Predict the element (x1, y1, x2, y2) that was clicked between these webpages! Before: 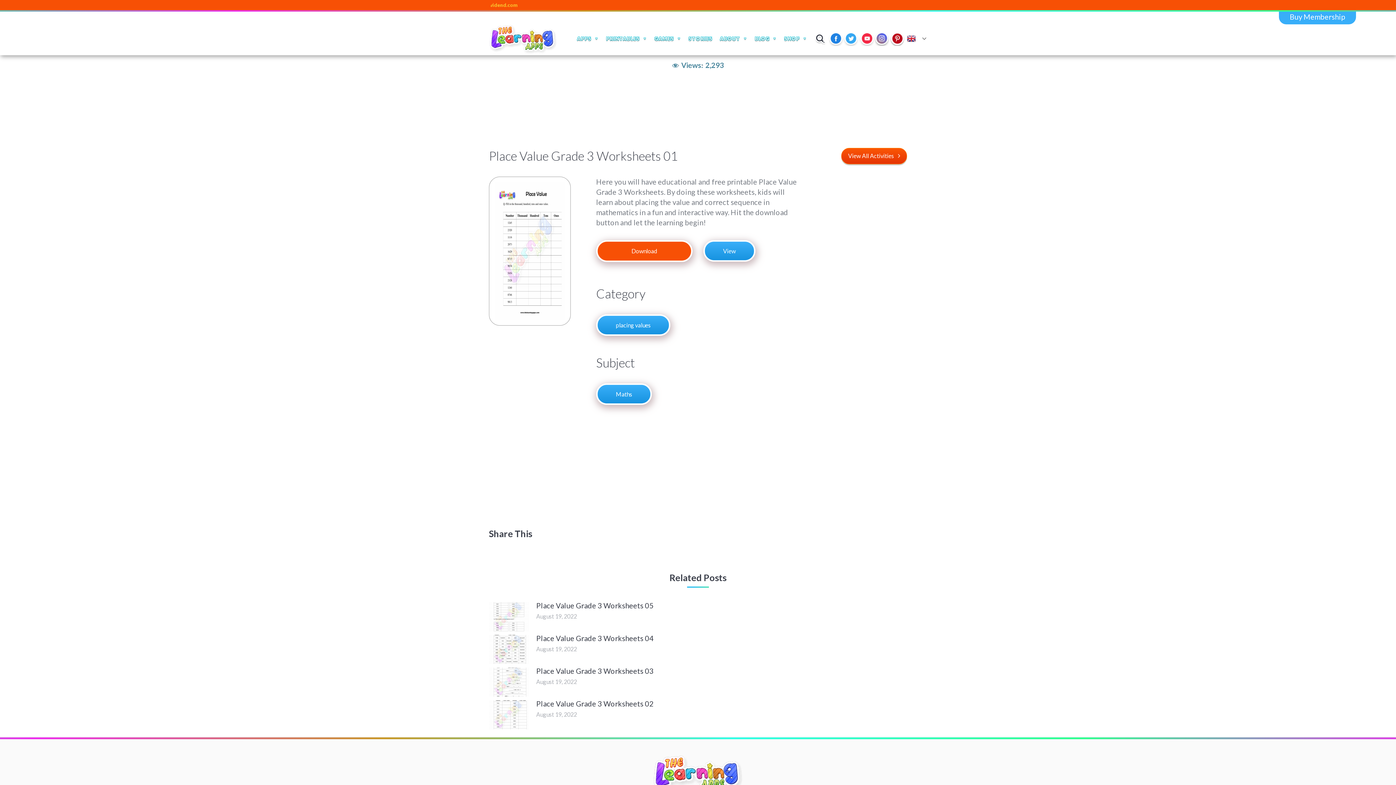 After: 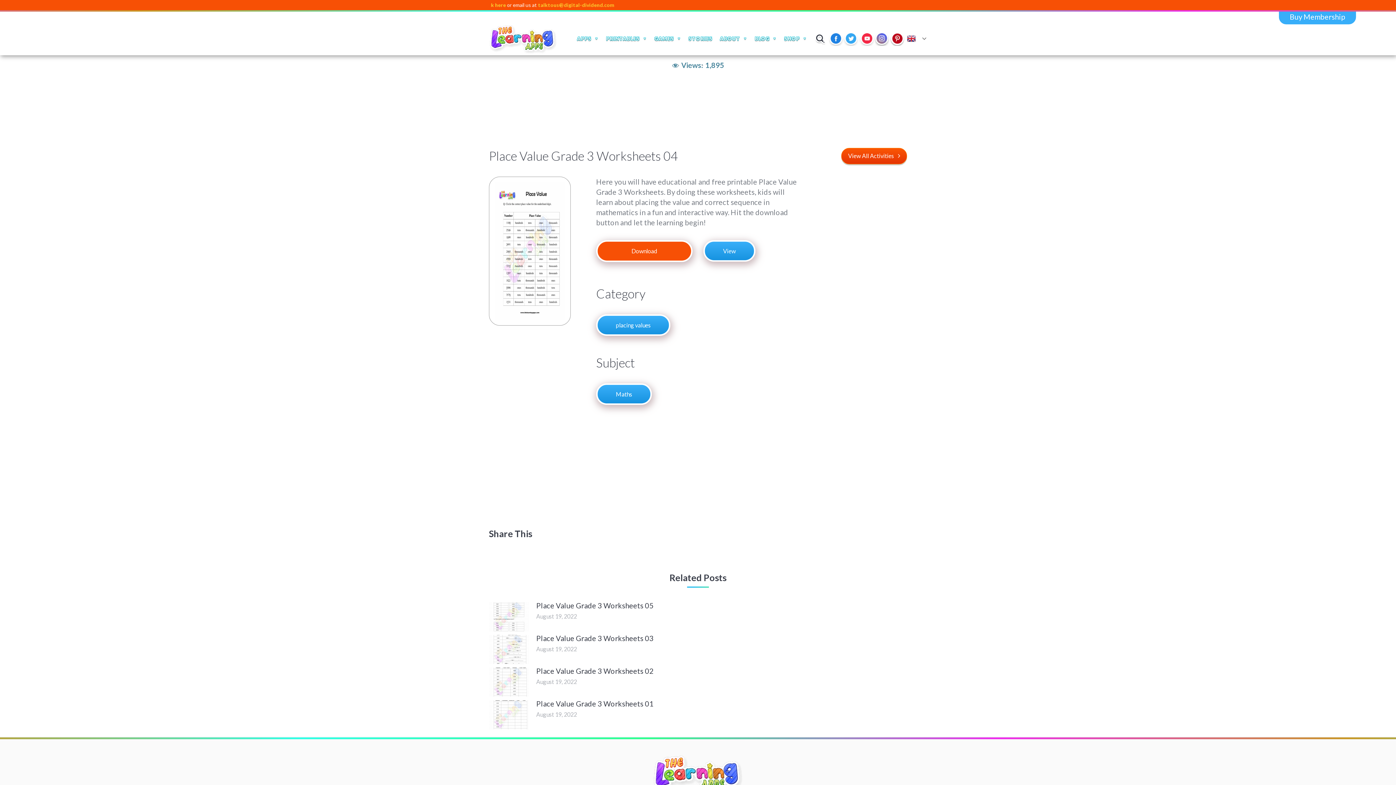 Action: bbox: (489, 635, 529, 664) label: Post image